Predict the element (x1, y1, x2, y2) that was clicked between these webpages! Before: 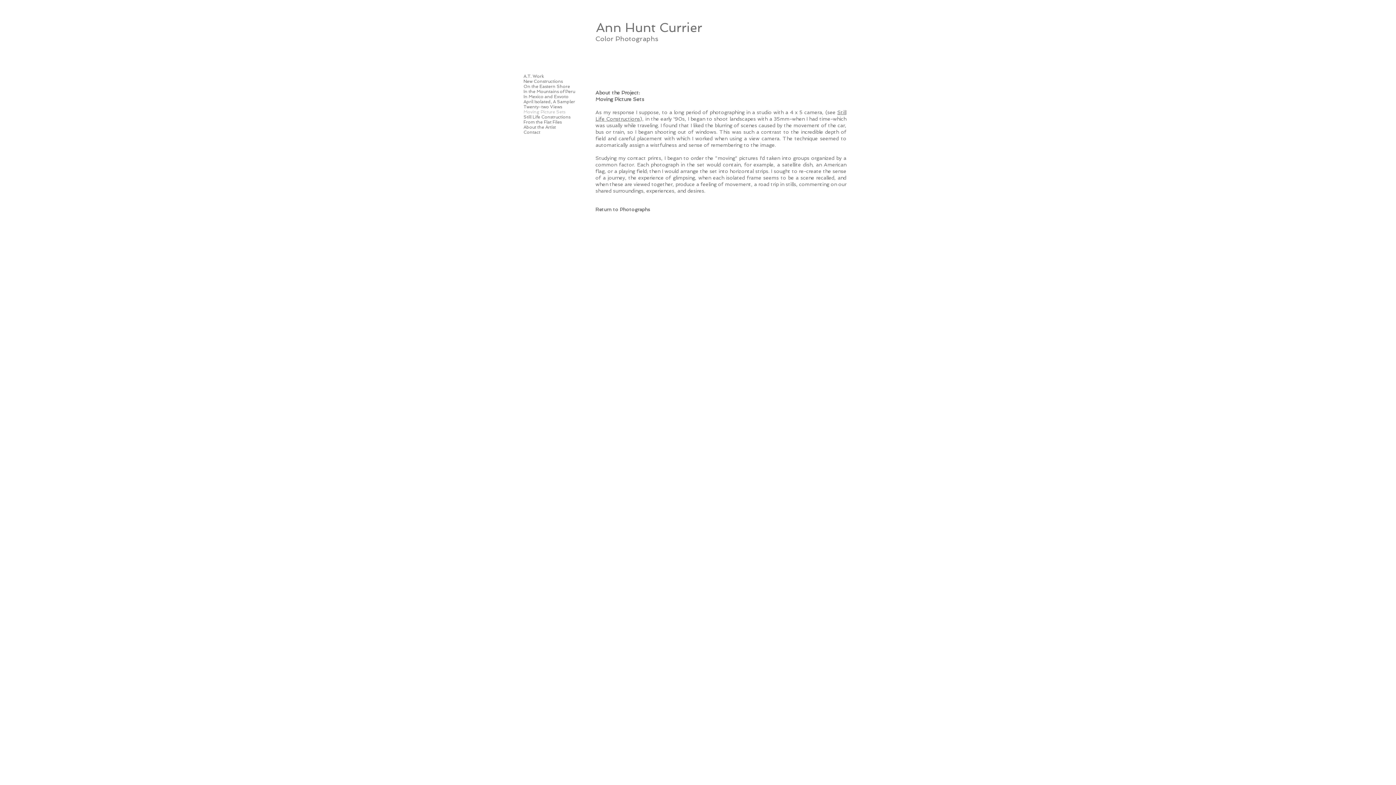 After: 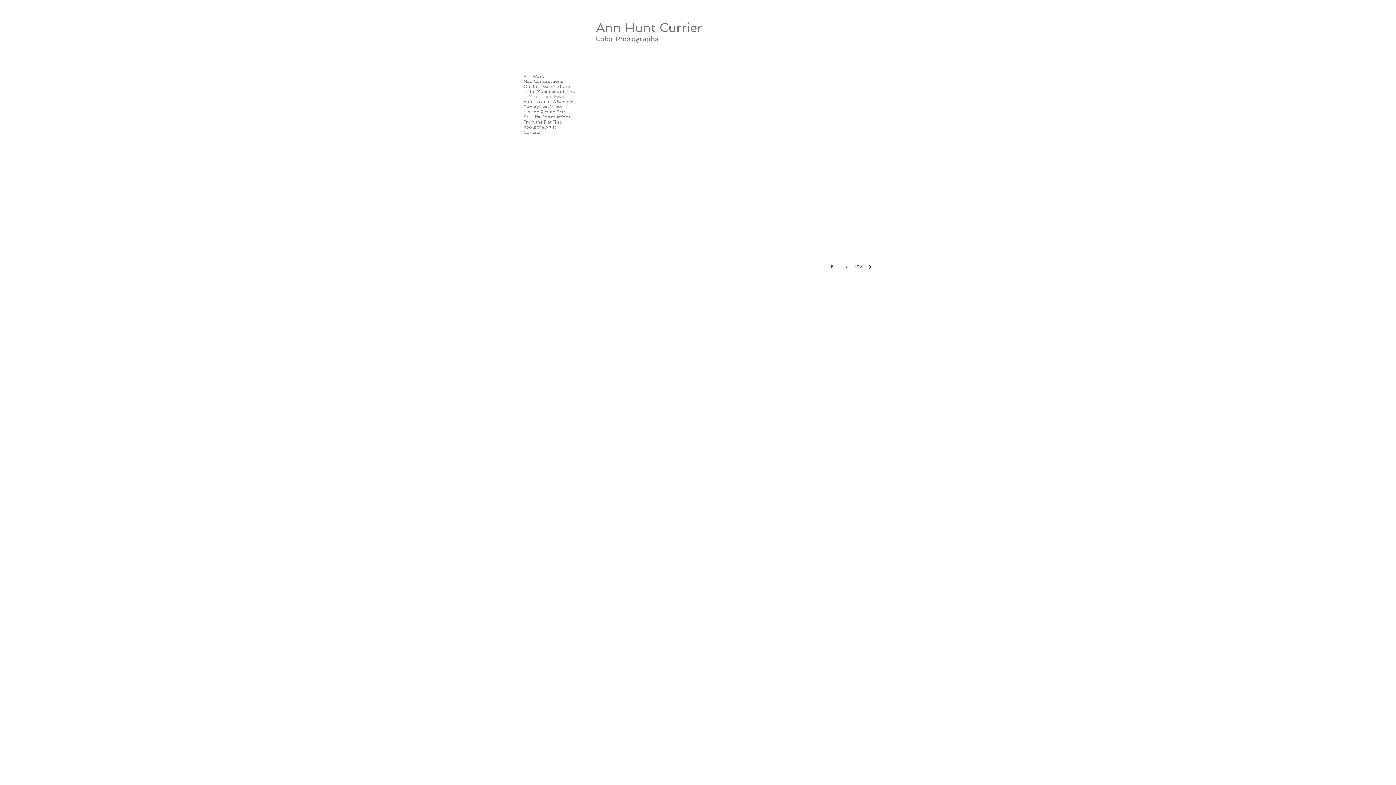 Action: bbox: (520, 94, 602, 99) label: In Mexico and Exvoto